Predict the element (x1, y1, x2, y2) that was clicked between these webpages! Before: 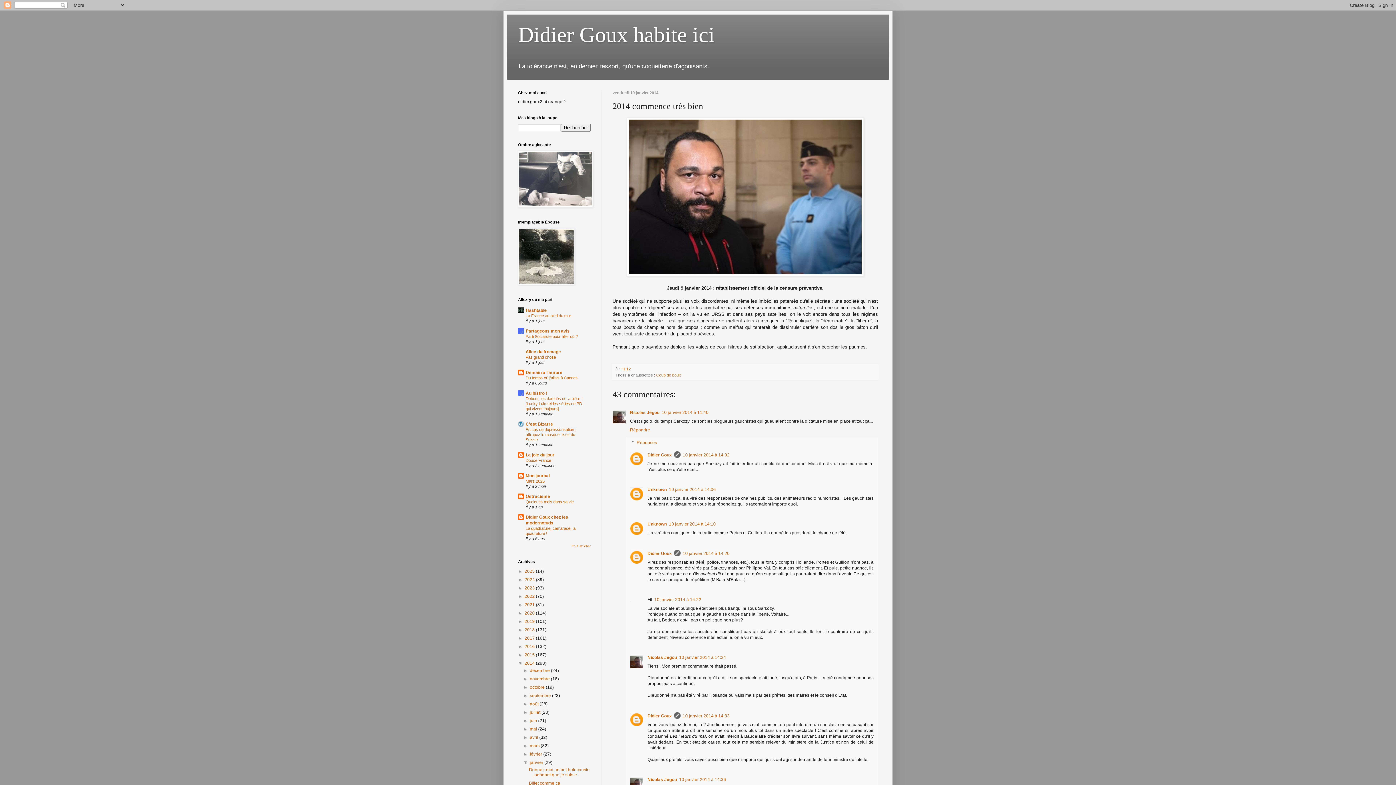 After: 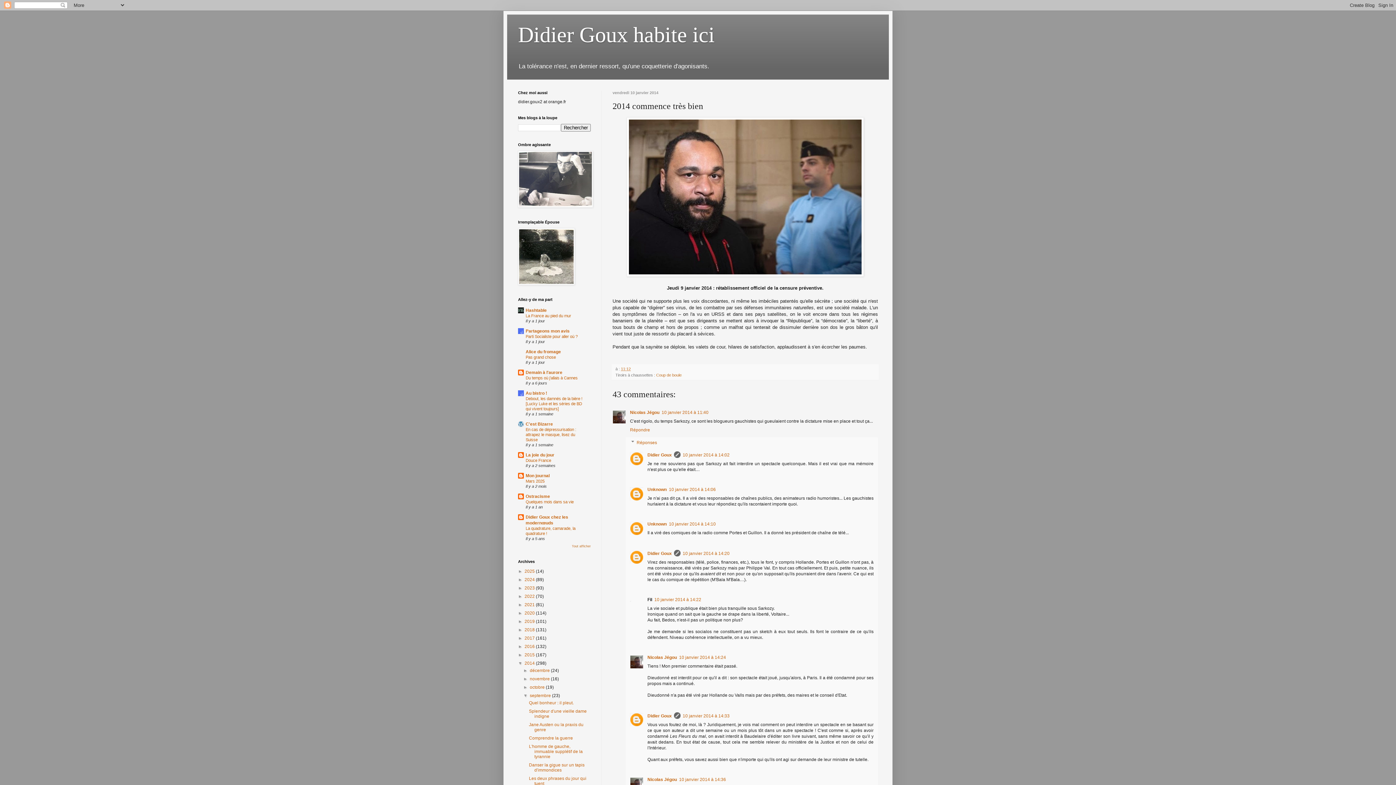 Action: bbox: (523, 693, 529, 698) label: ►  